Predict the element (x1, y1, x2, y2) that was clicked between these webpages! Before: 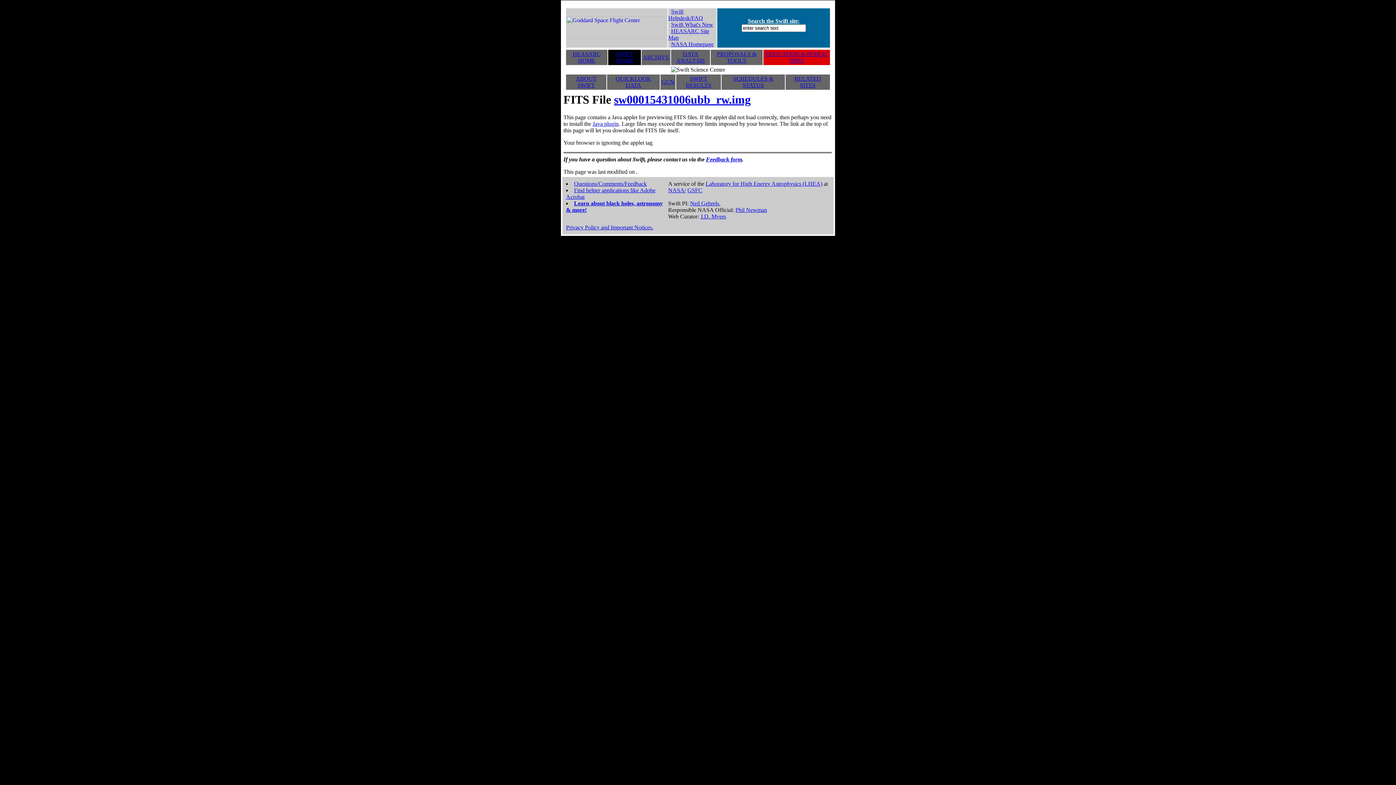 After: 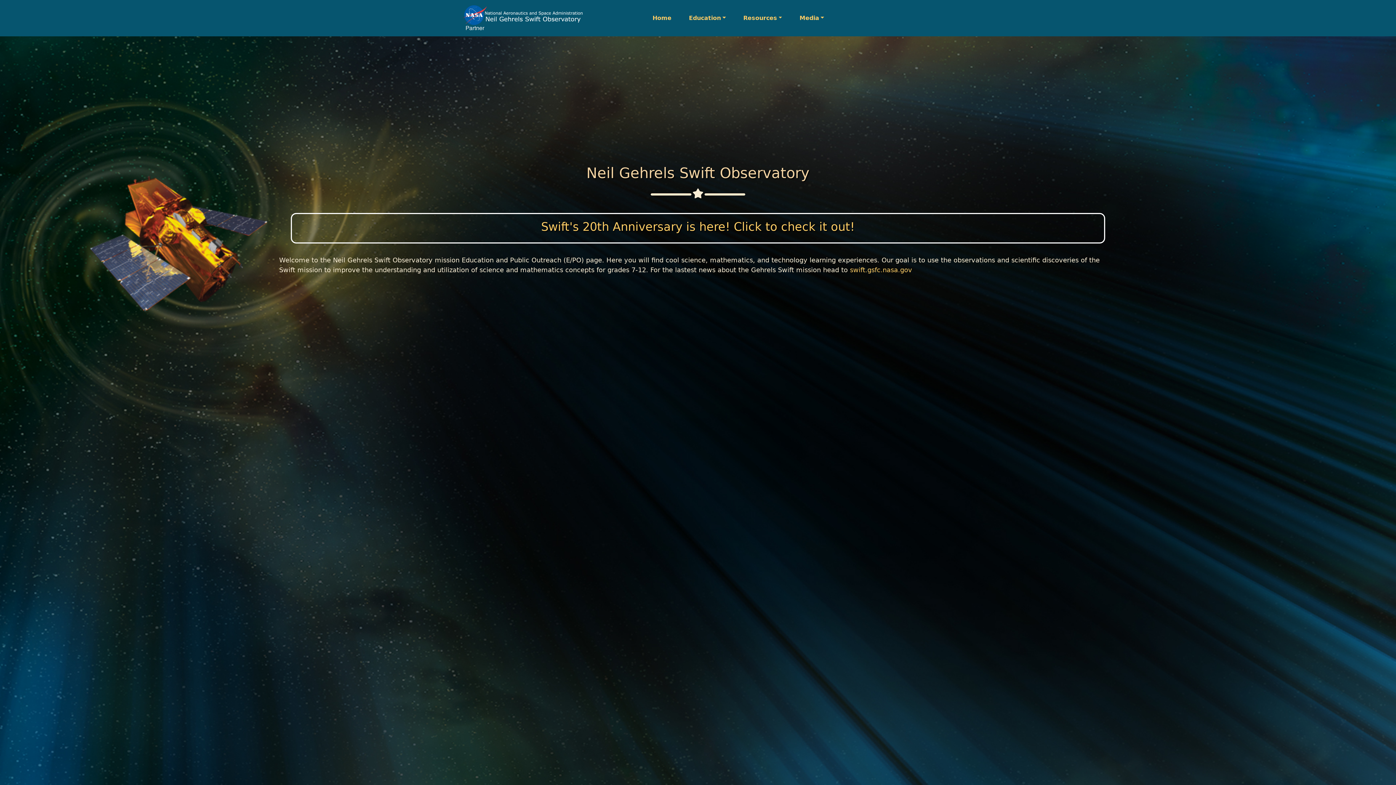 Action: bbox: (765, 50, 828, 63) label: EDUCATION & PUBLIC INFO